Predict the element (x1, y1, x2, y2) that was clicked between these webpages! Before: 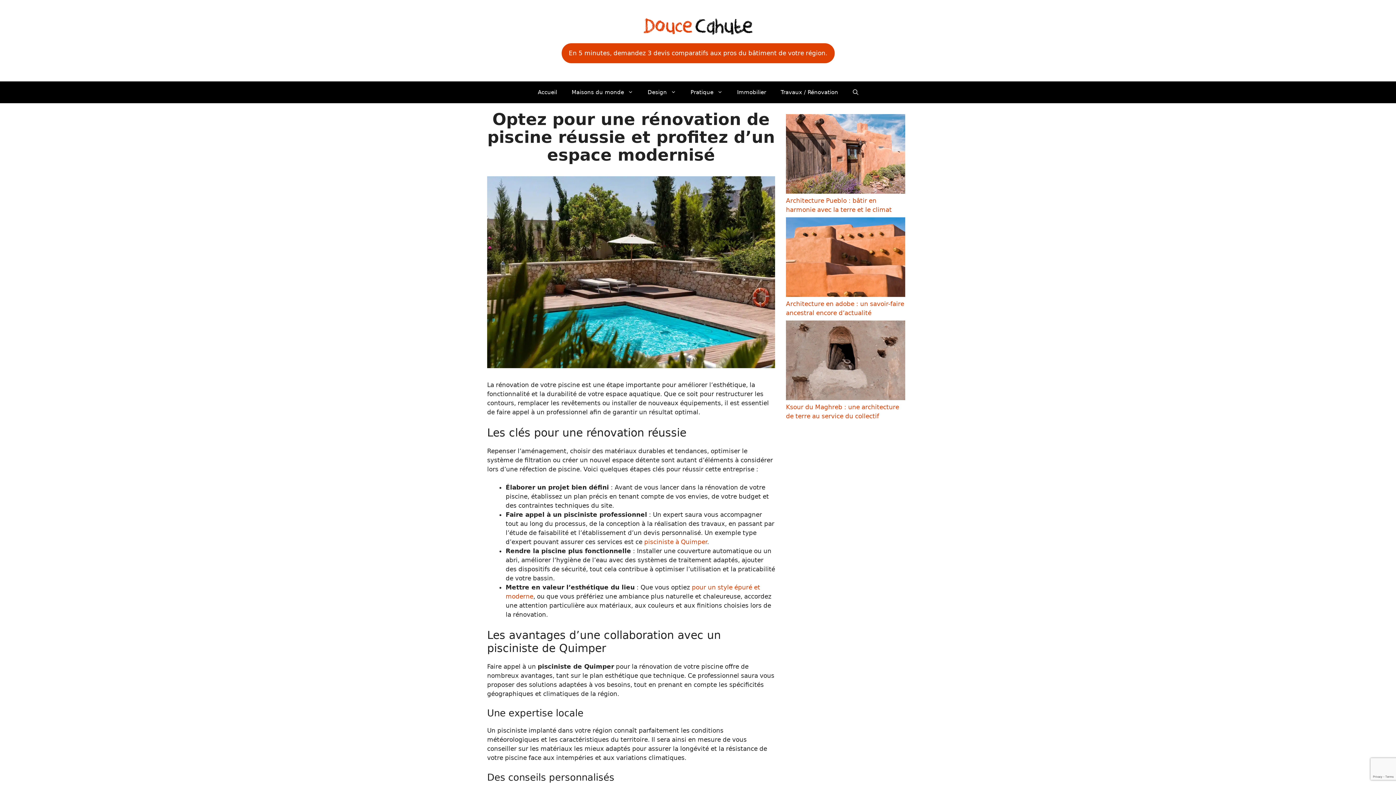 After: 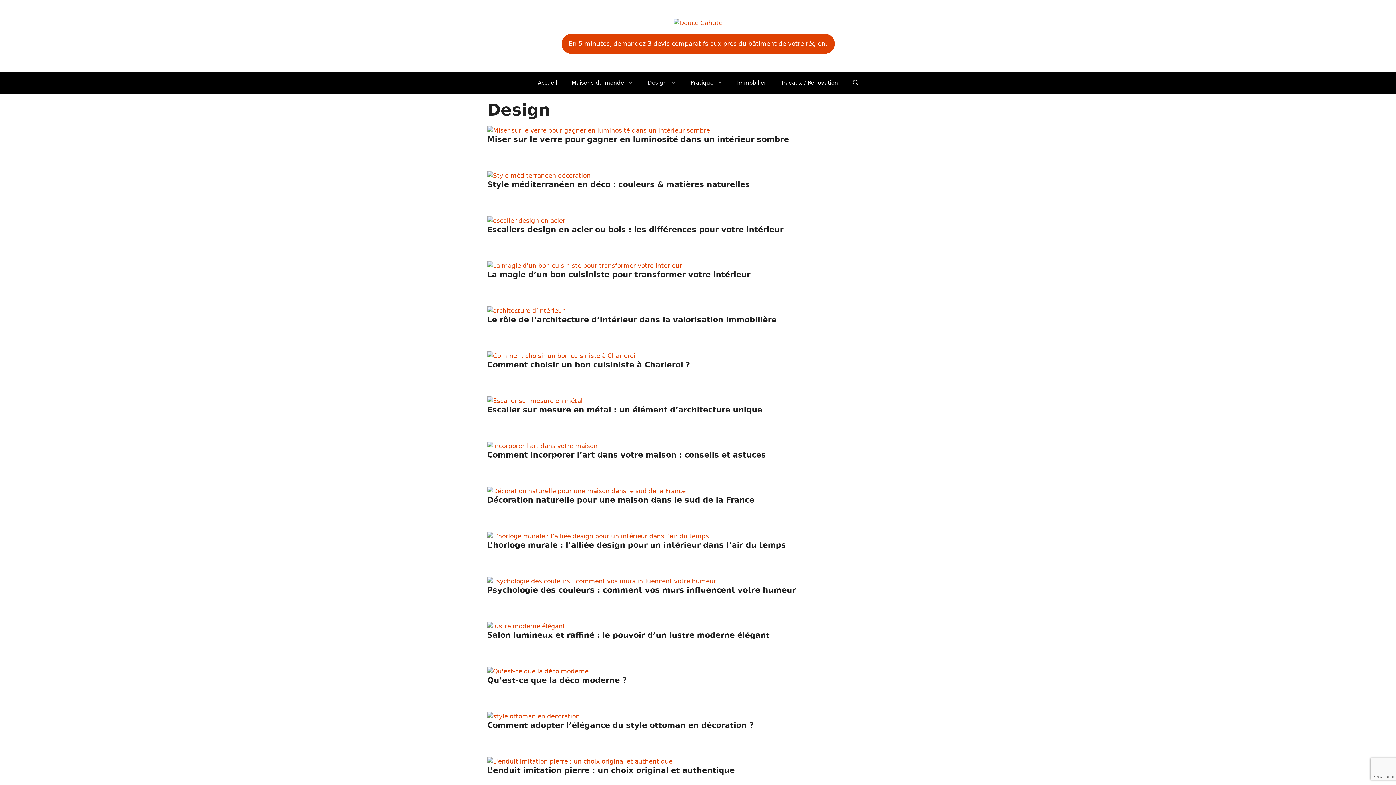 Action: bbox: (640, 81, 683, 103) label: Design